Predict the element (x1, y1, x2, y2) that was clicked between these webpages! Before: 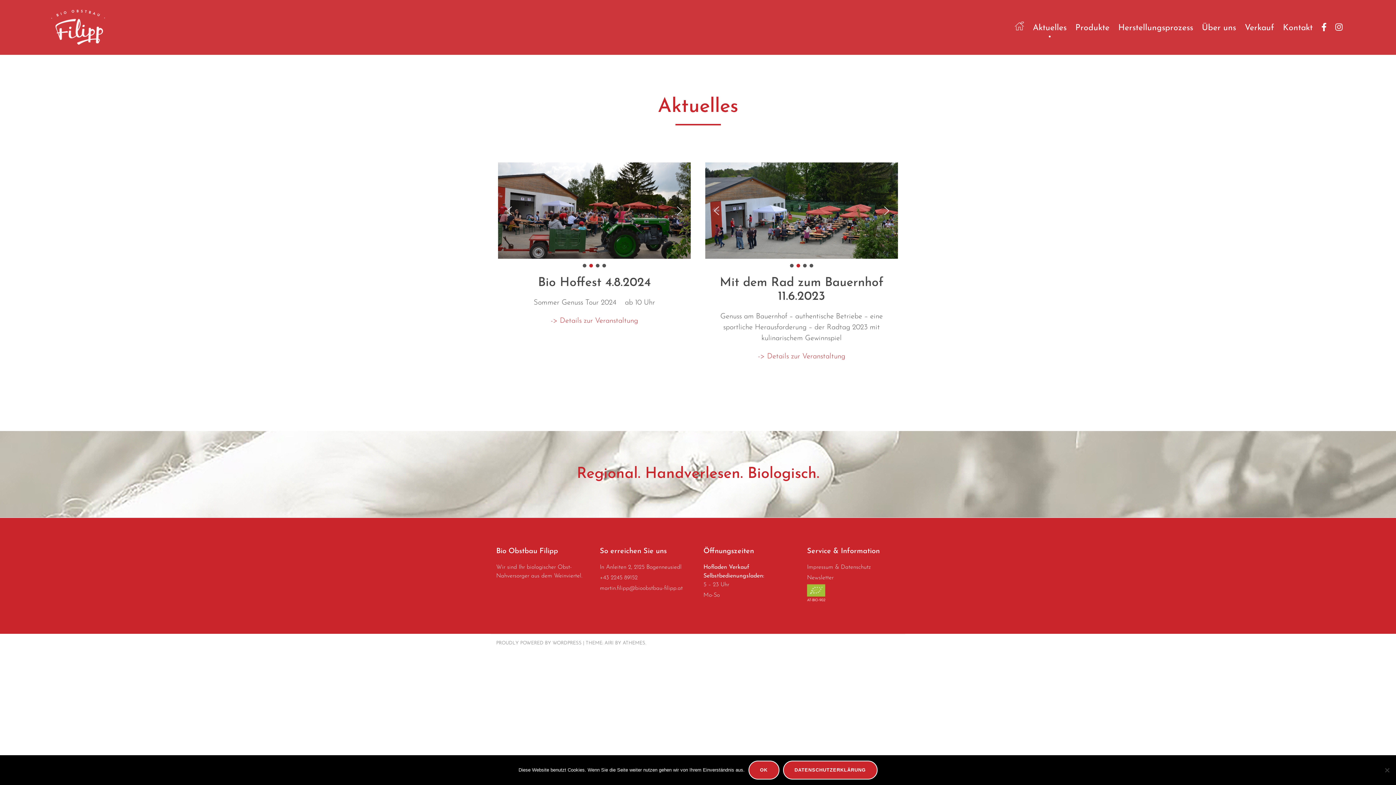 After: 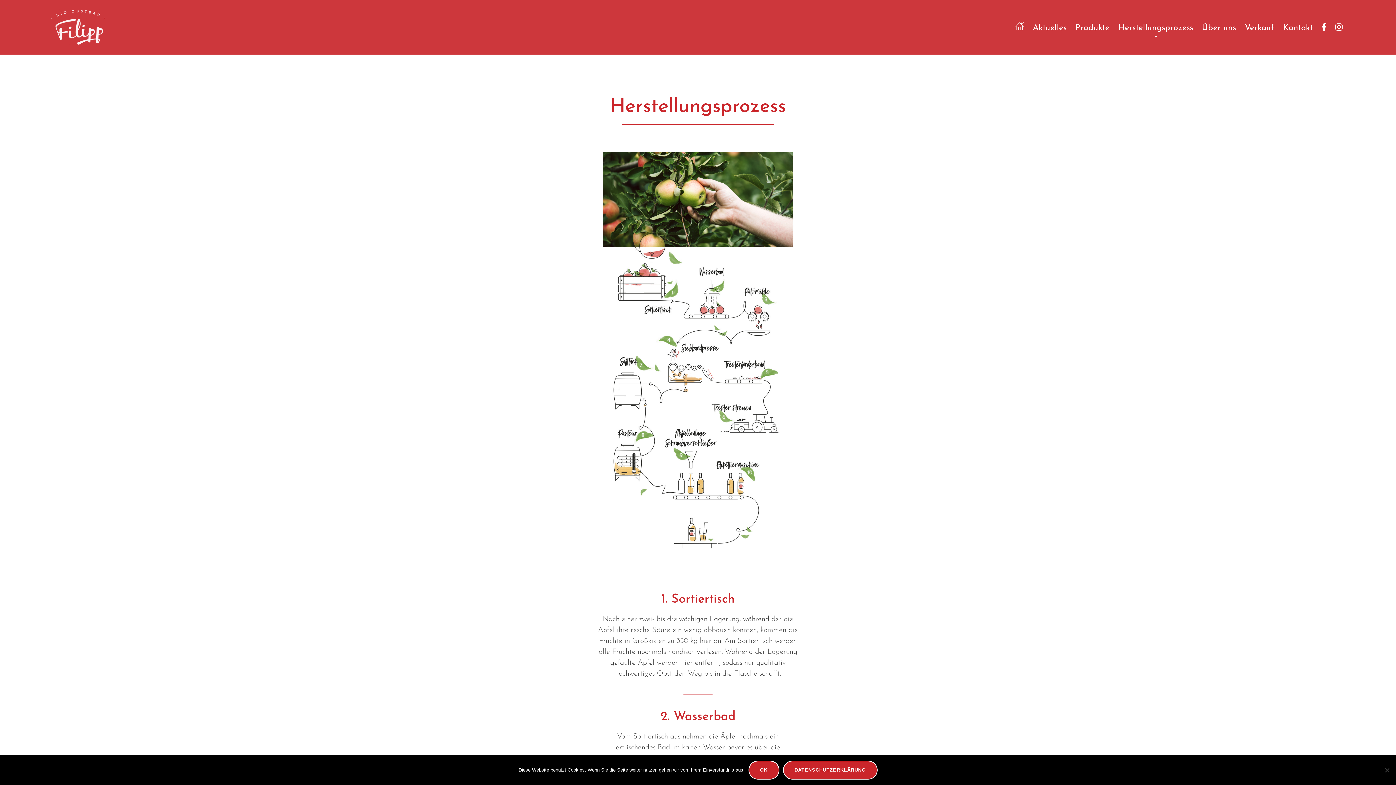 Action: label: Herstellungsprozess bbox: (1118, 22, 1193, 34)